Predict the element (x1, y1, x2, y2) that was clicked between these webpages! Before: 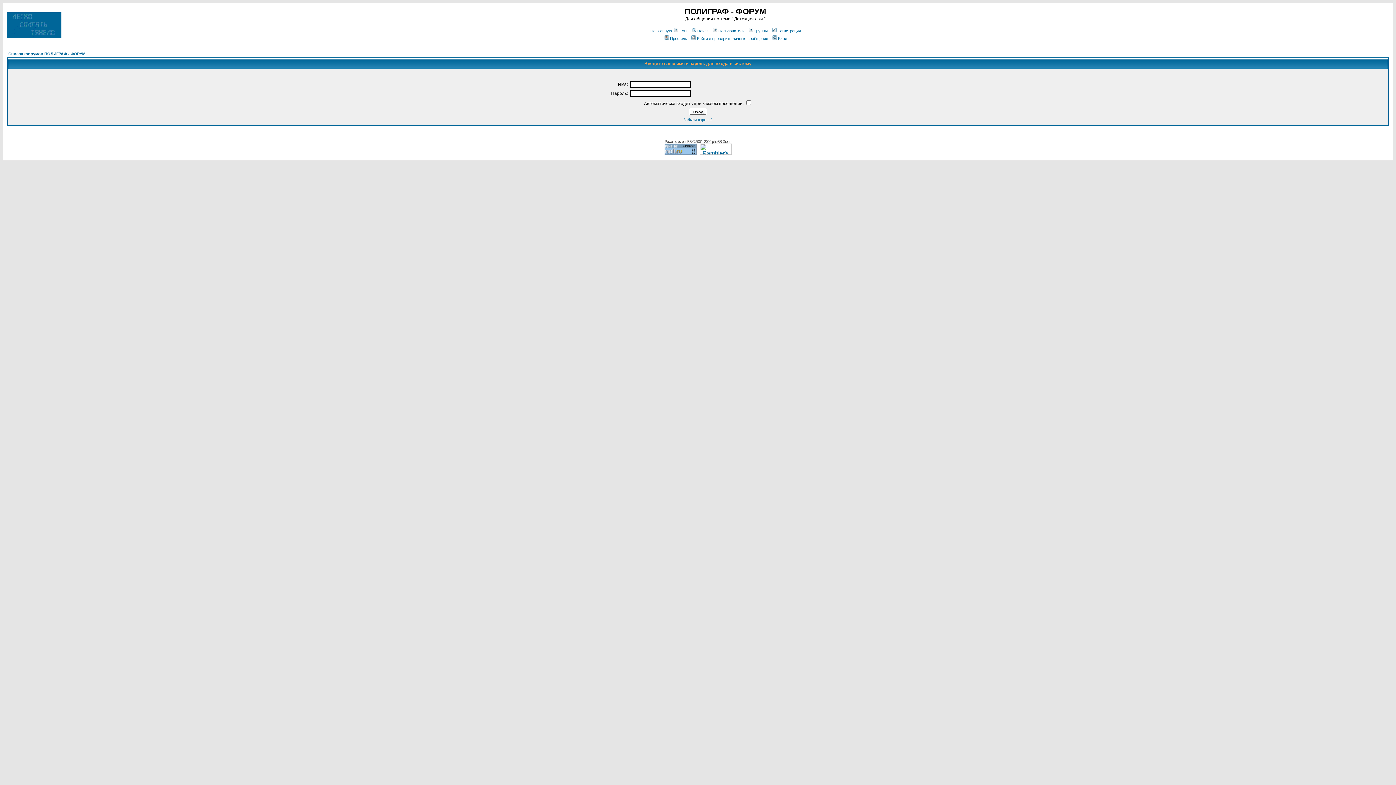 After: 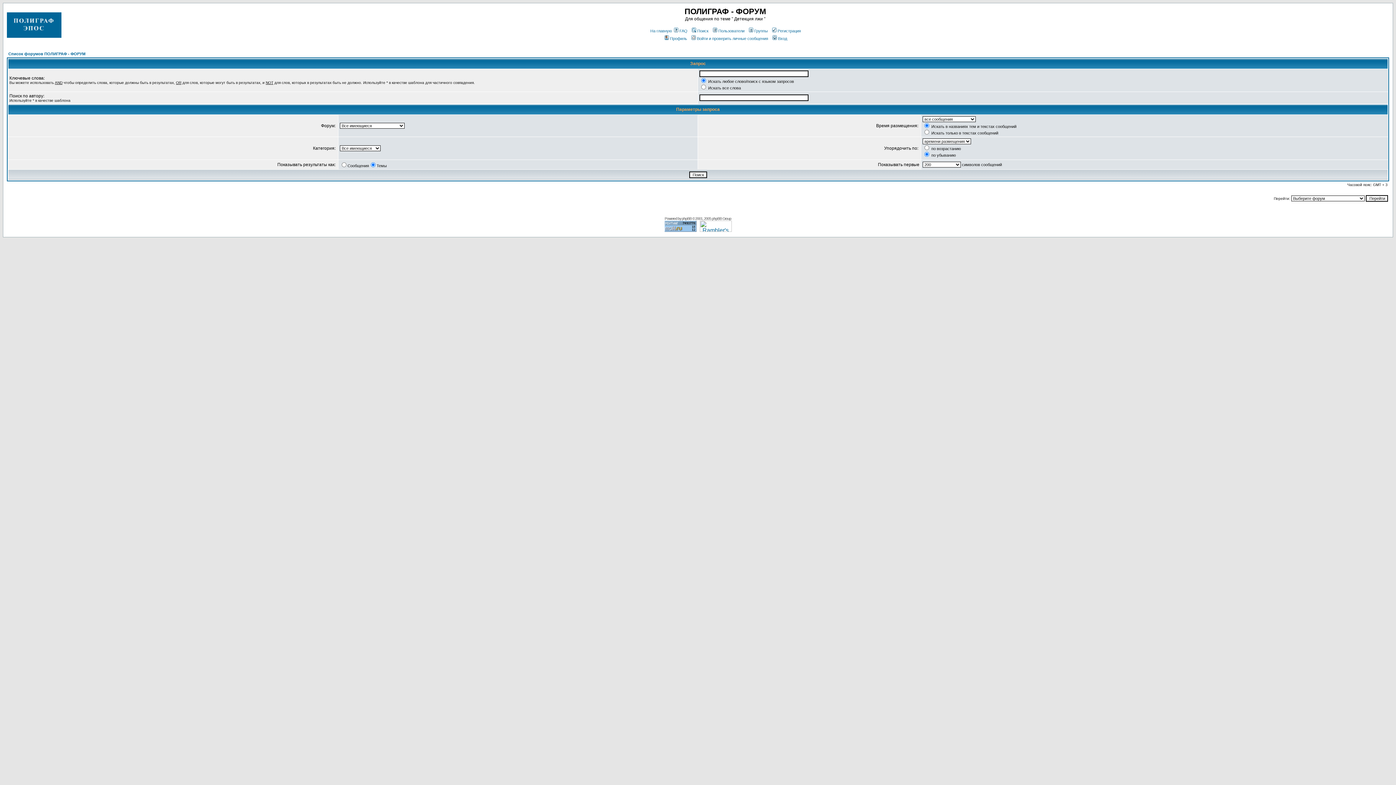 Action: bbox: (690, 28, 708, 33) label: Поиск